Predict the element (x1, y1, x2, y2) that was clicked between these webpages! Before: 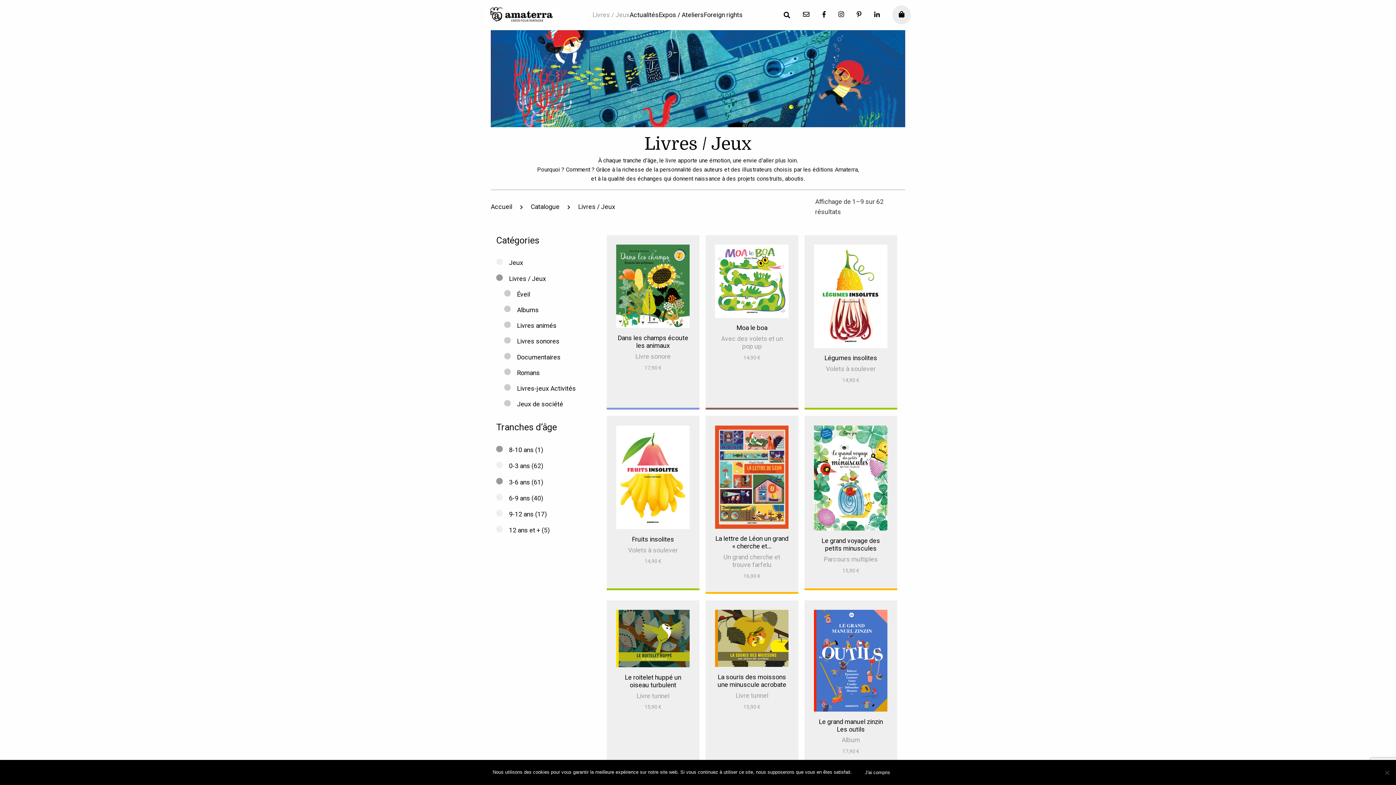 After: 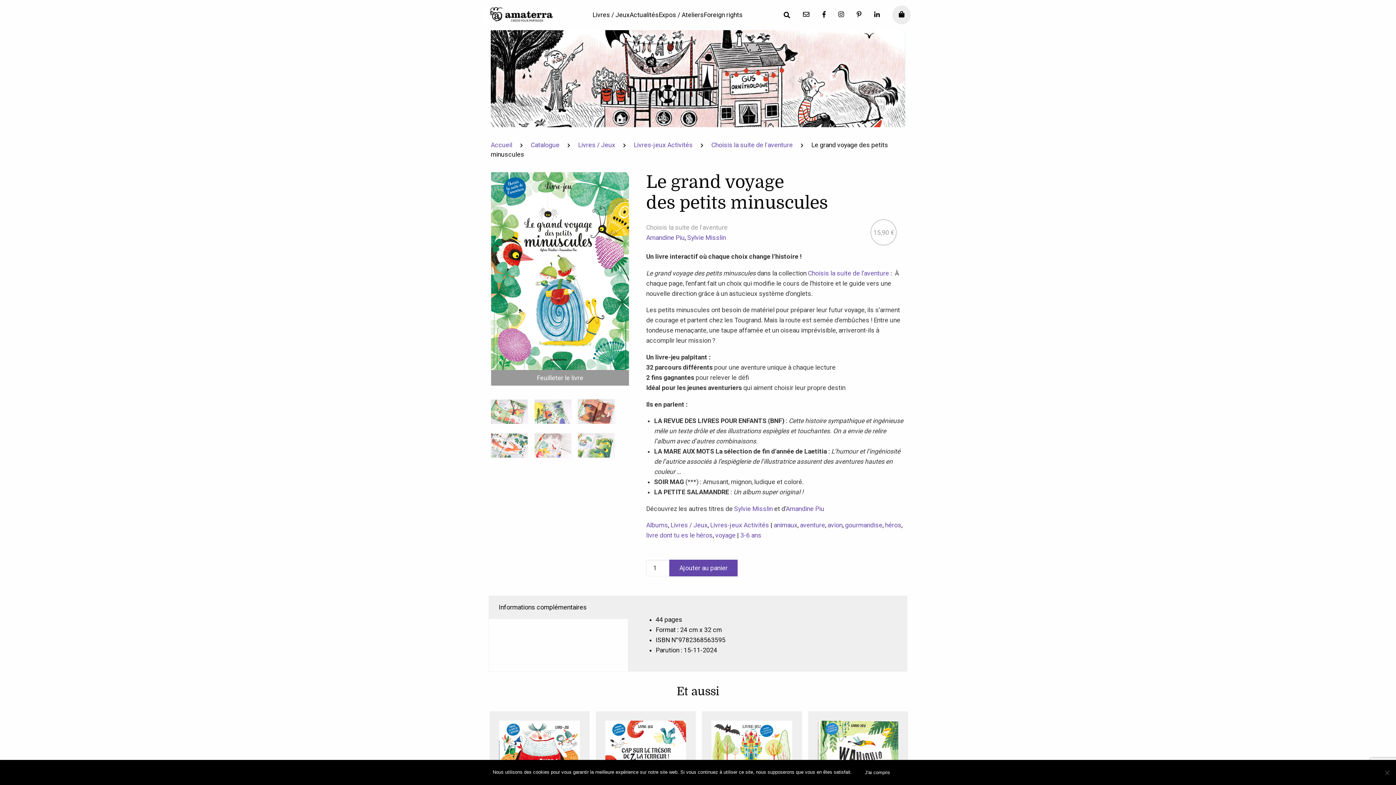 Action: label: Le grand voyage des petits minuscules
Parcours multiples
15,90 € bbox: (814, 425, 887, 574)